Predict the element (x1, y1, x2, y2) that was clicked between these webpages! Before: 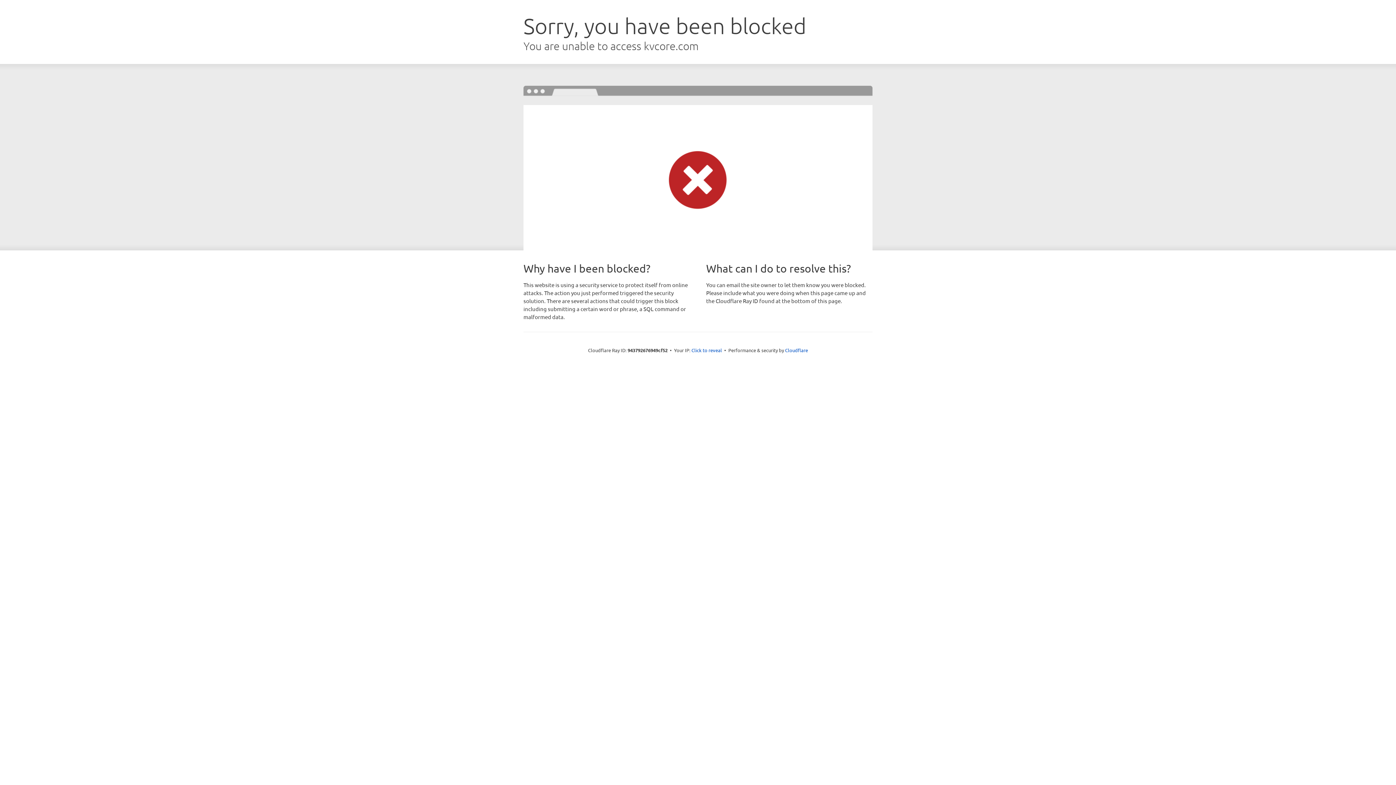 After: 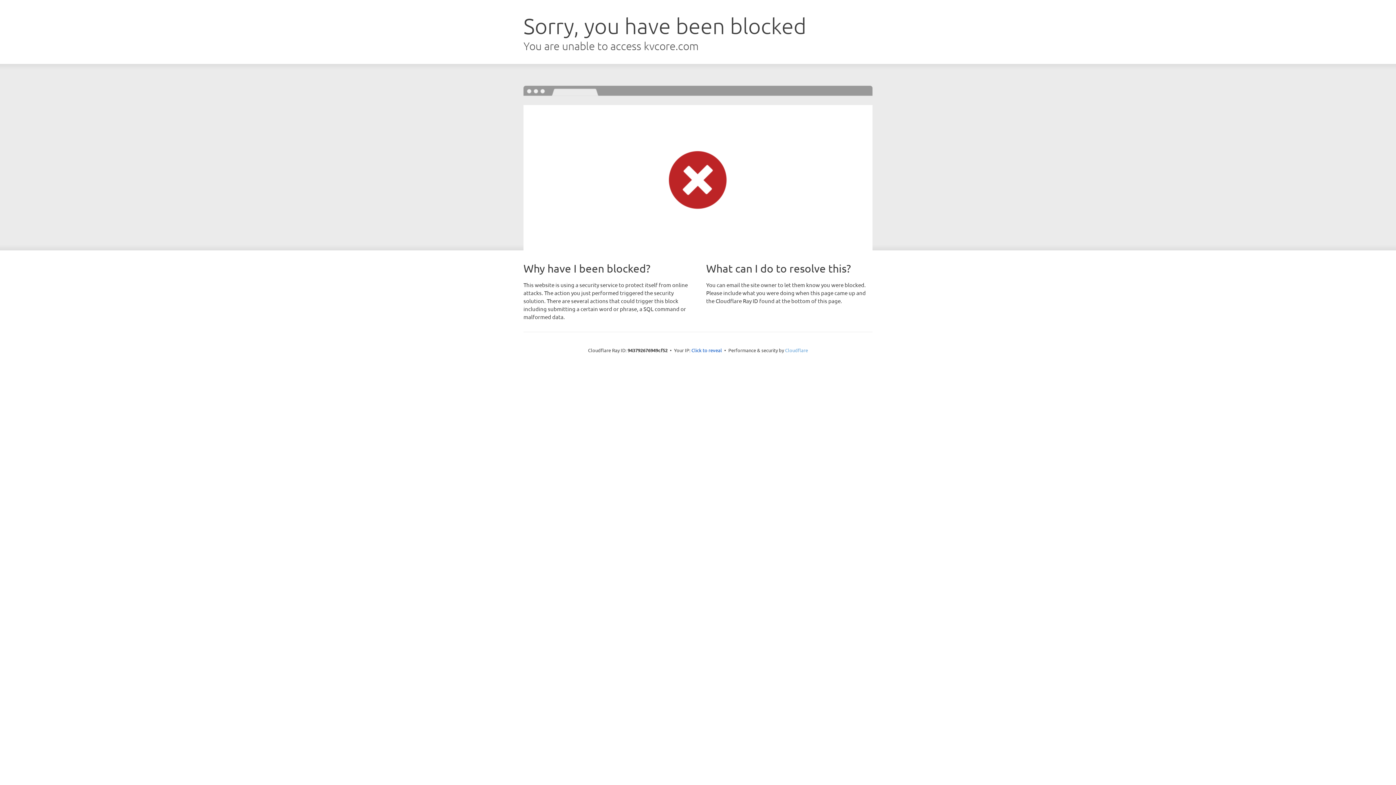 Action: label: Cloudflare bbox: (785, 347, 808, 353)